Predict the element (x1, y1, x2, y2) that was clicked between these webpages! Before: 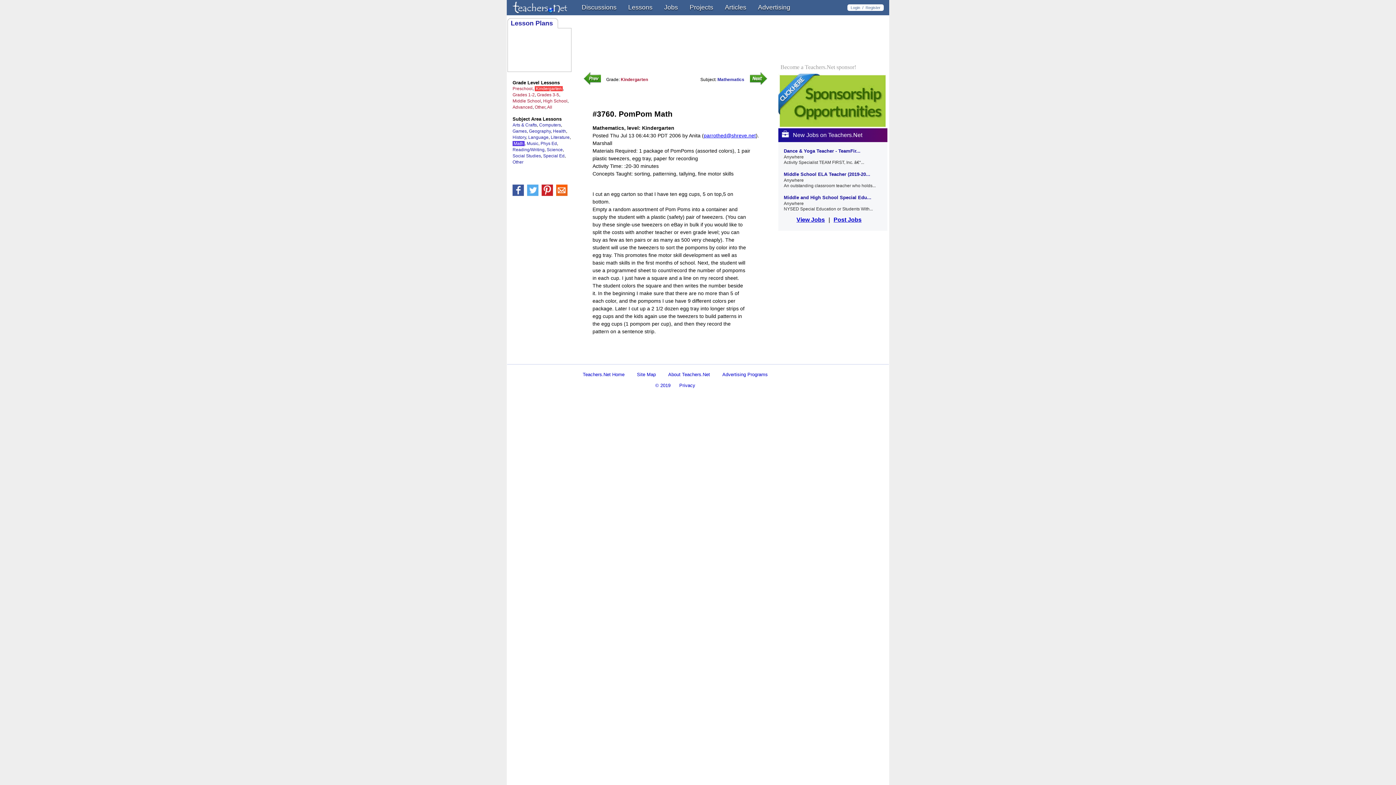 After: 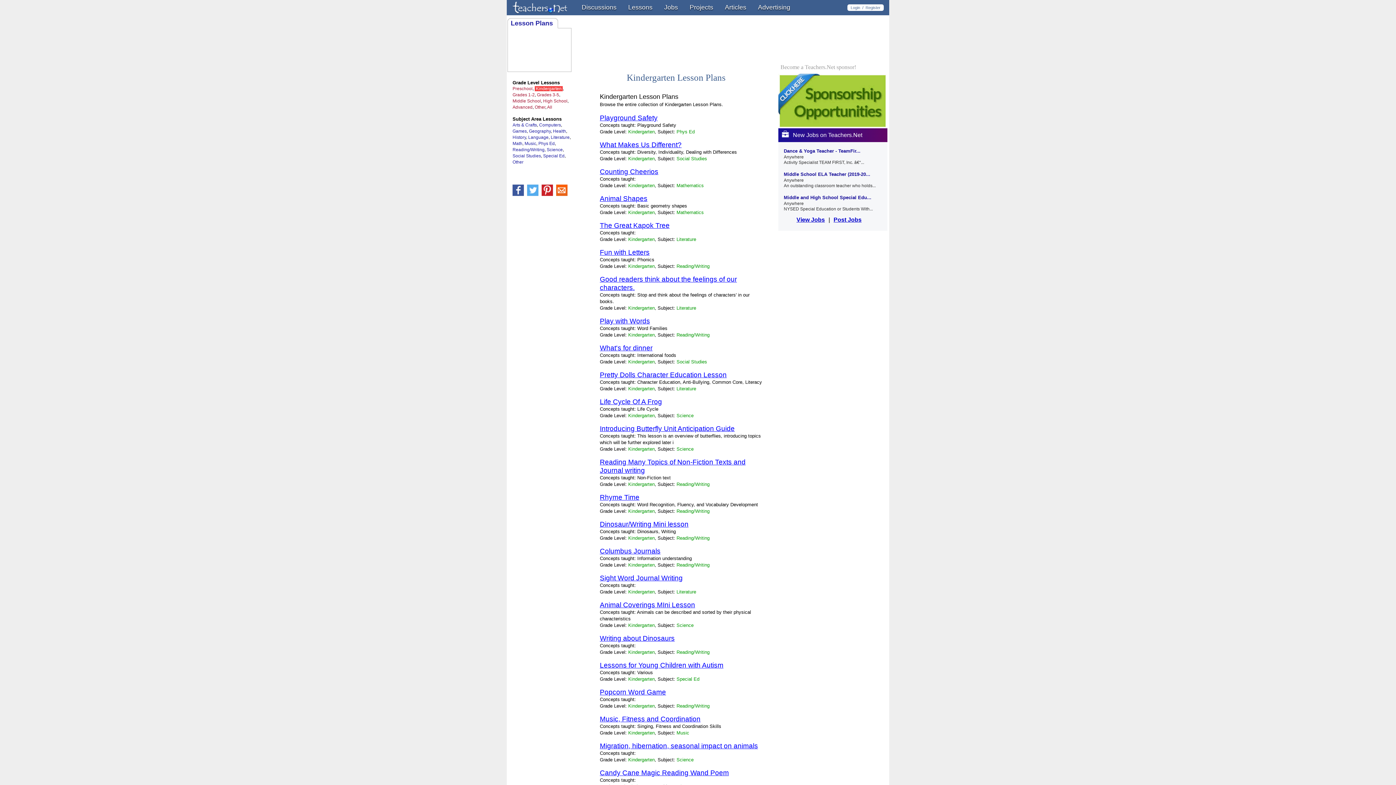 Action: bbox: (620, 77, 648, 82) label: Kindergarten